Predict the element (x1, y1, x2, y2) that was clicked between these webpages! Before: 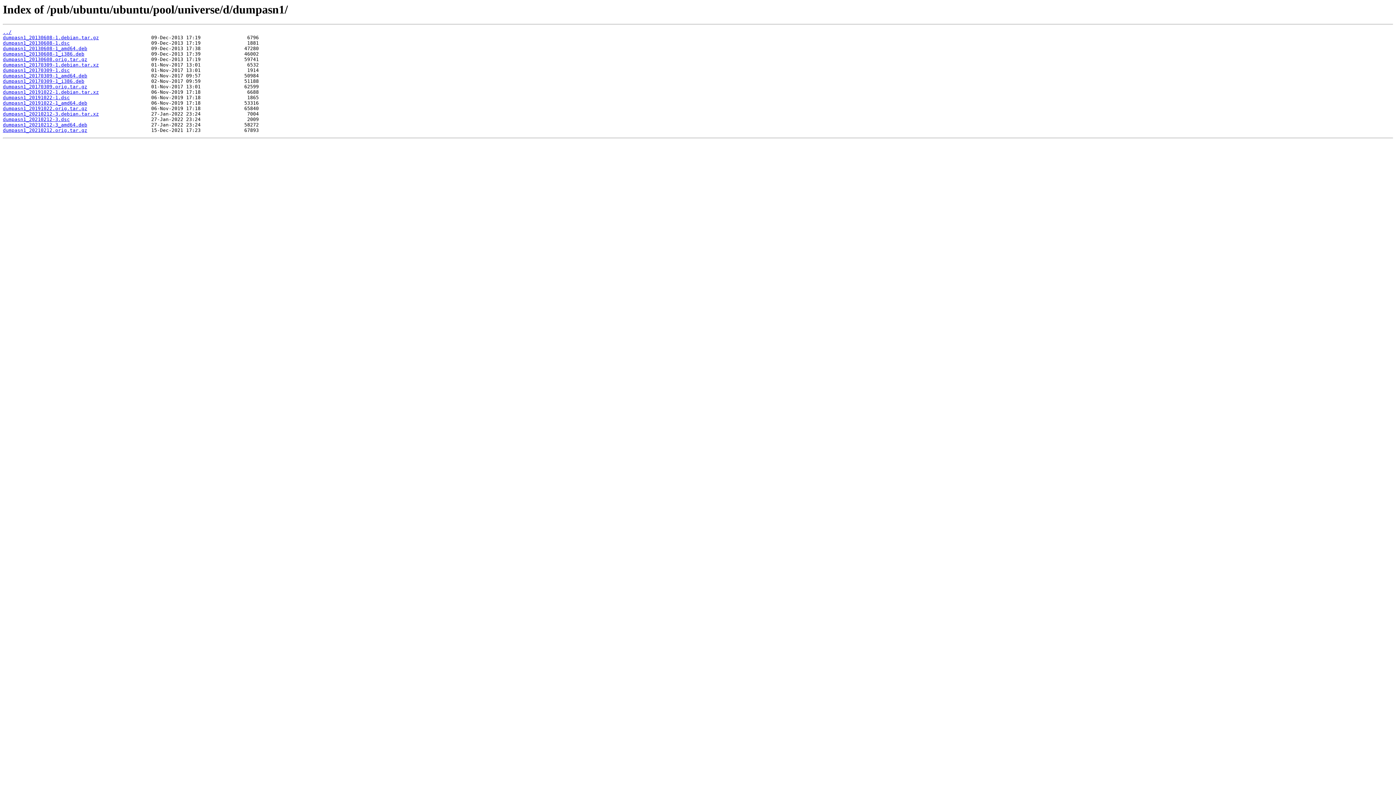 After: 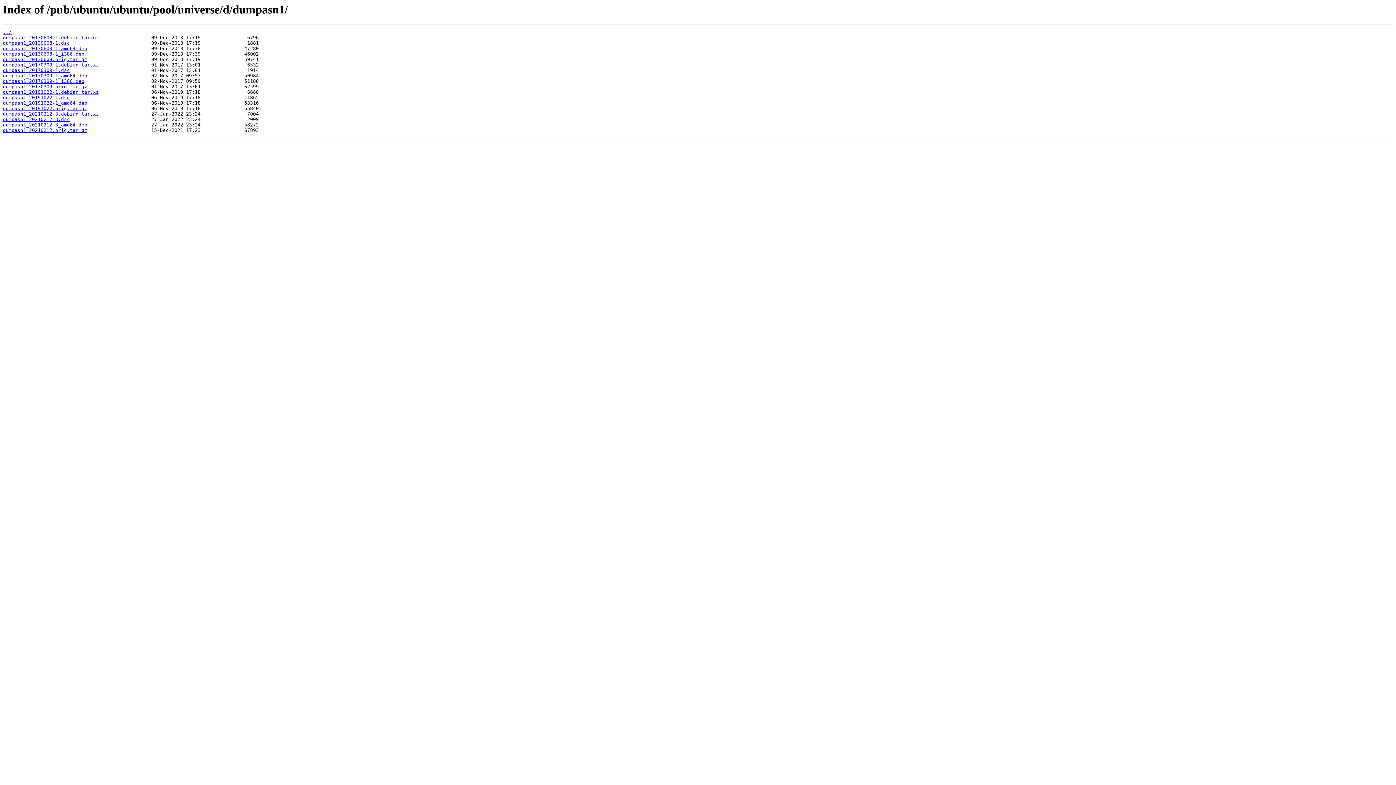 Action: bbox: (2, 100, 87, 105) label: dumpasn1_20191022-1_amd64.deb